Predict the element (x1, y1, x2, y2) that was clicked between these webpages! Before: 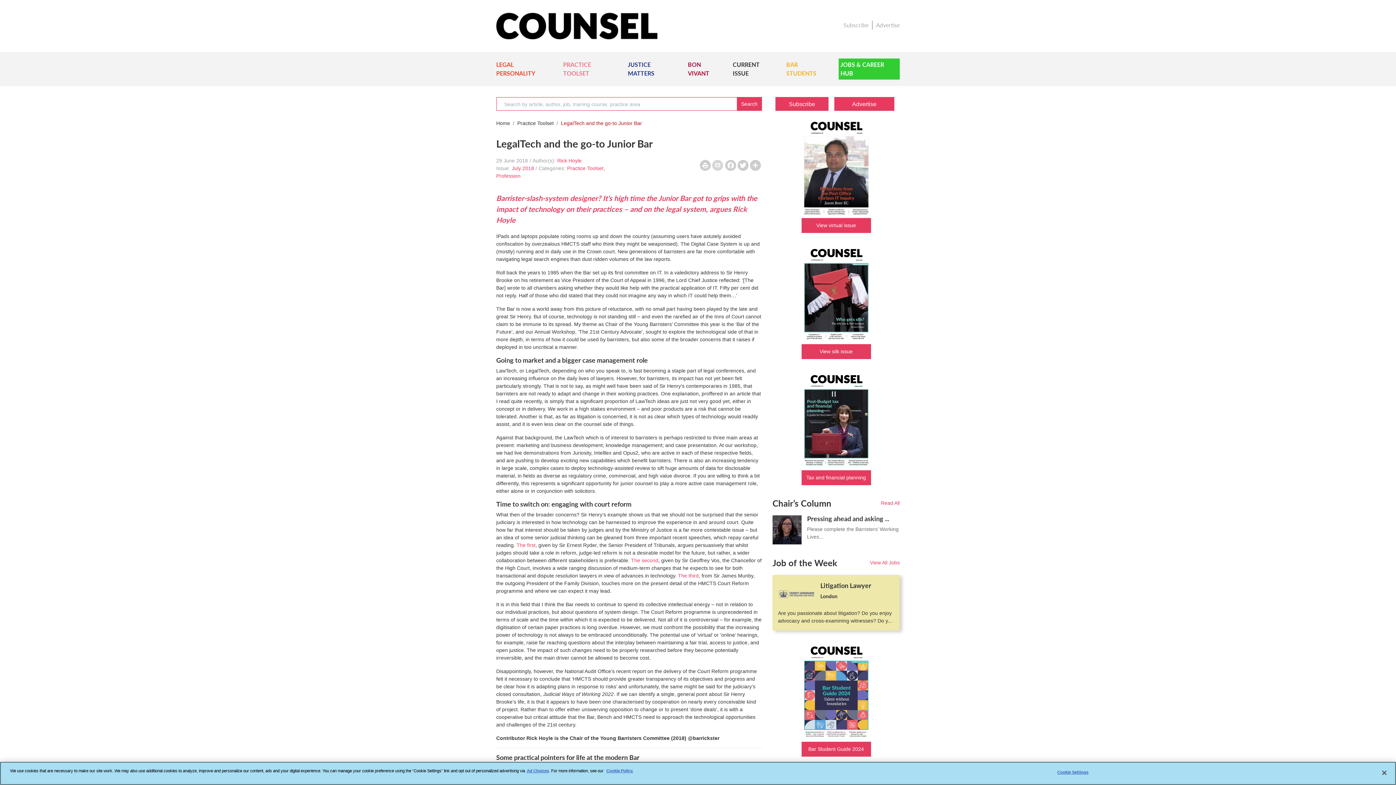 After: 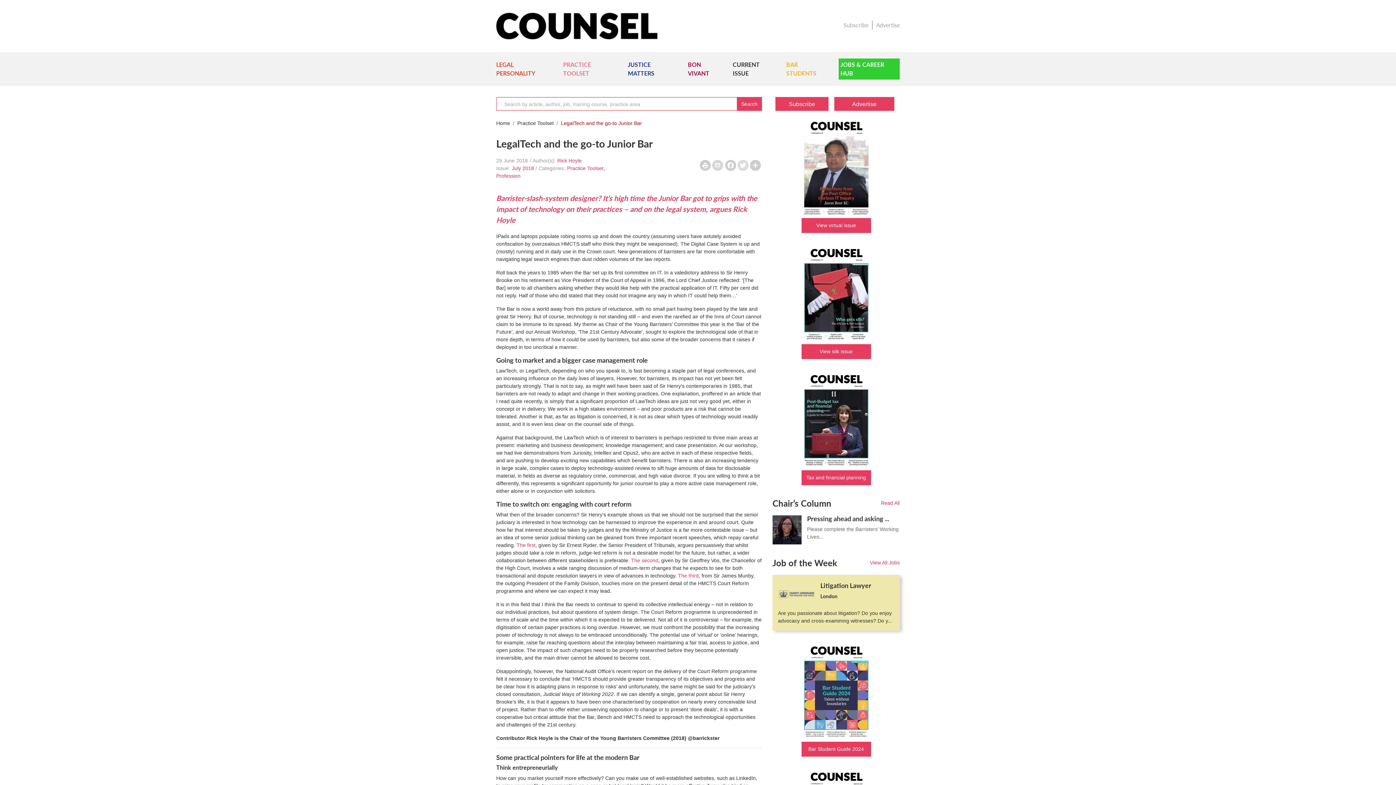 Action: bbox: (737, 160, 749, 170) label: Twitter